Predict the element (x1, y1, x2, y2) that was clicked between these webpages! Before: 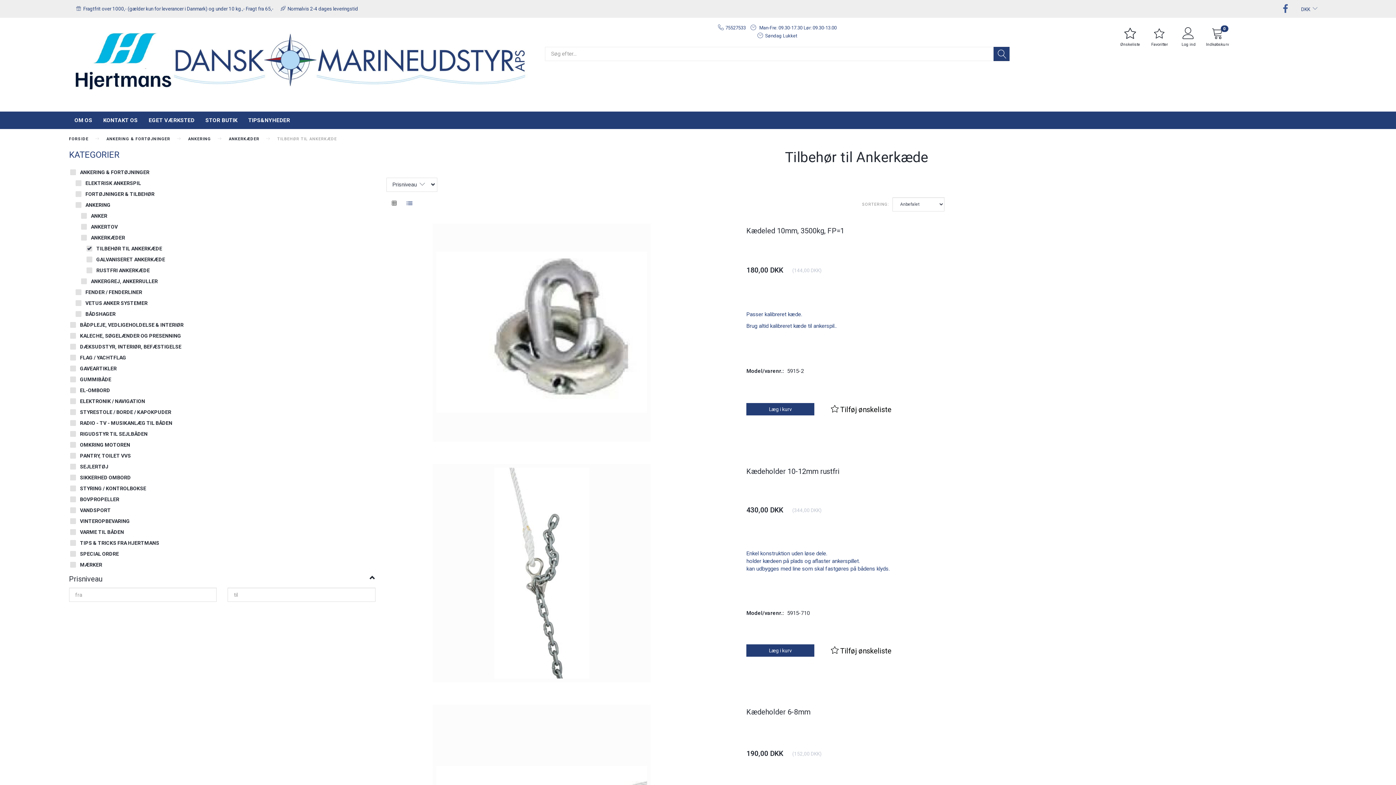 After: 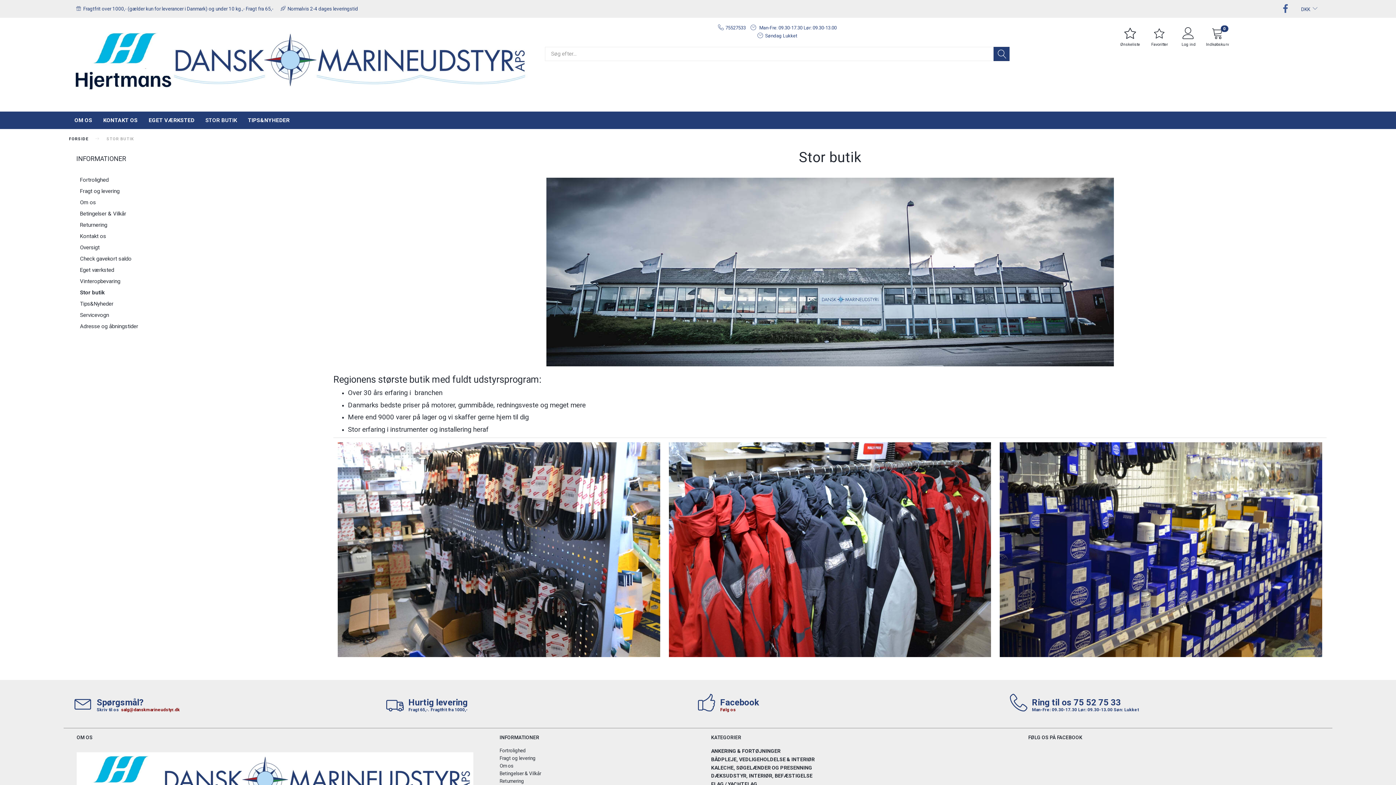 Action: label: STOR BUTIK bbox: (200, 111, 242, 129)